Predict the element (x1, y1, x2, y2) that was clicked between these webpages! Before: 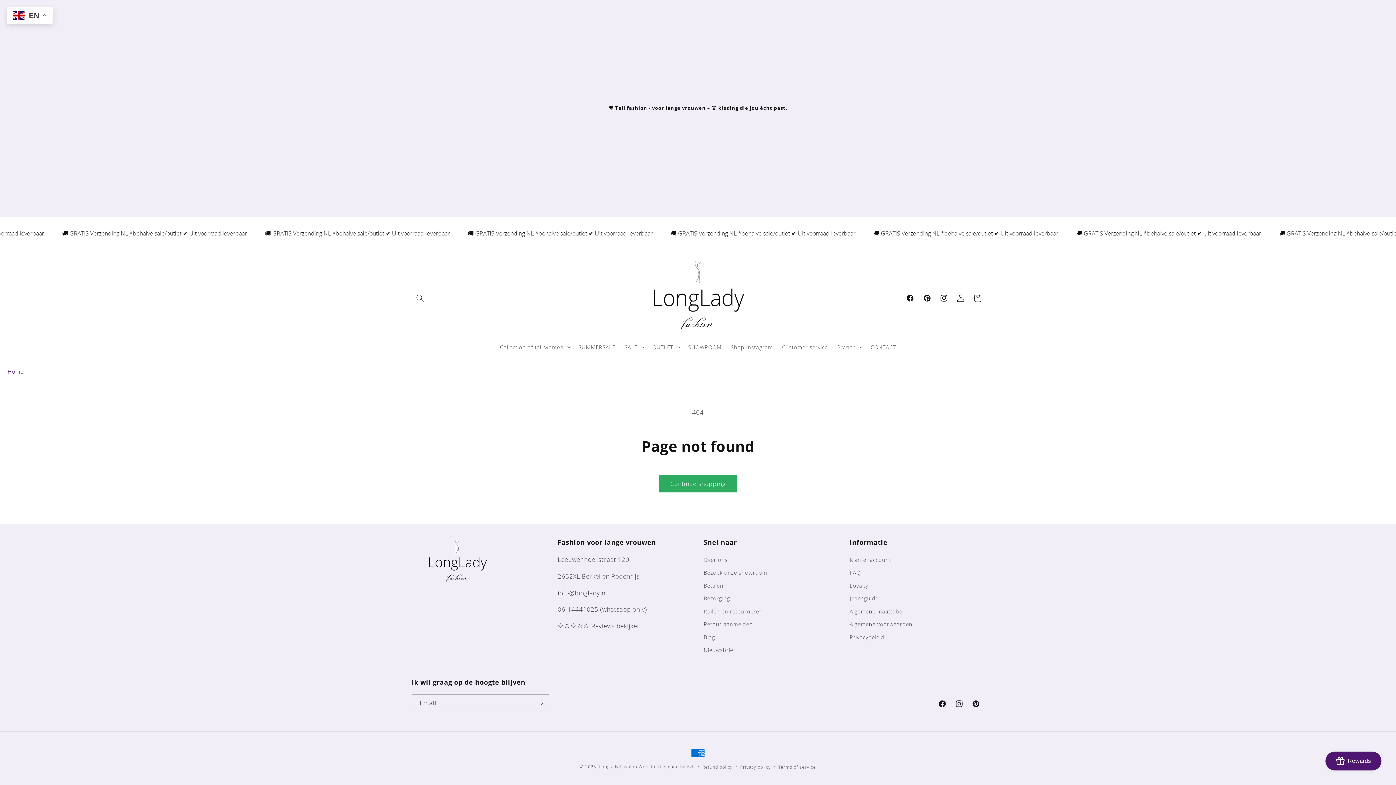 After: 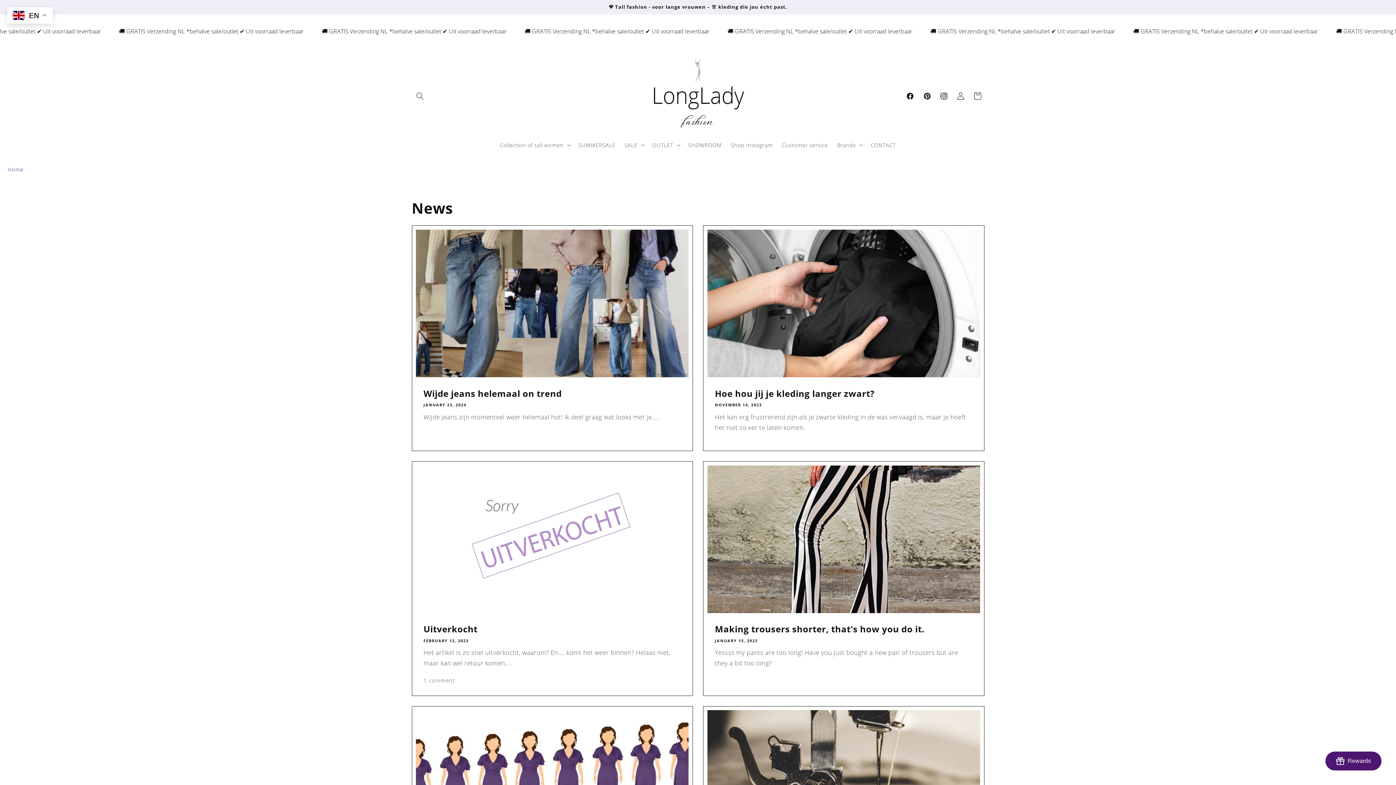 Action: bbox: (703, 631, 715, 644) label: Blog